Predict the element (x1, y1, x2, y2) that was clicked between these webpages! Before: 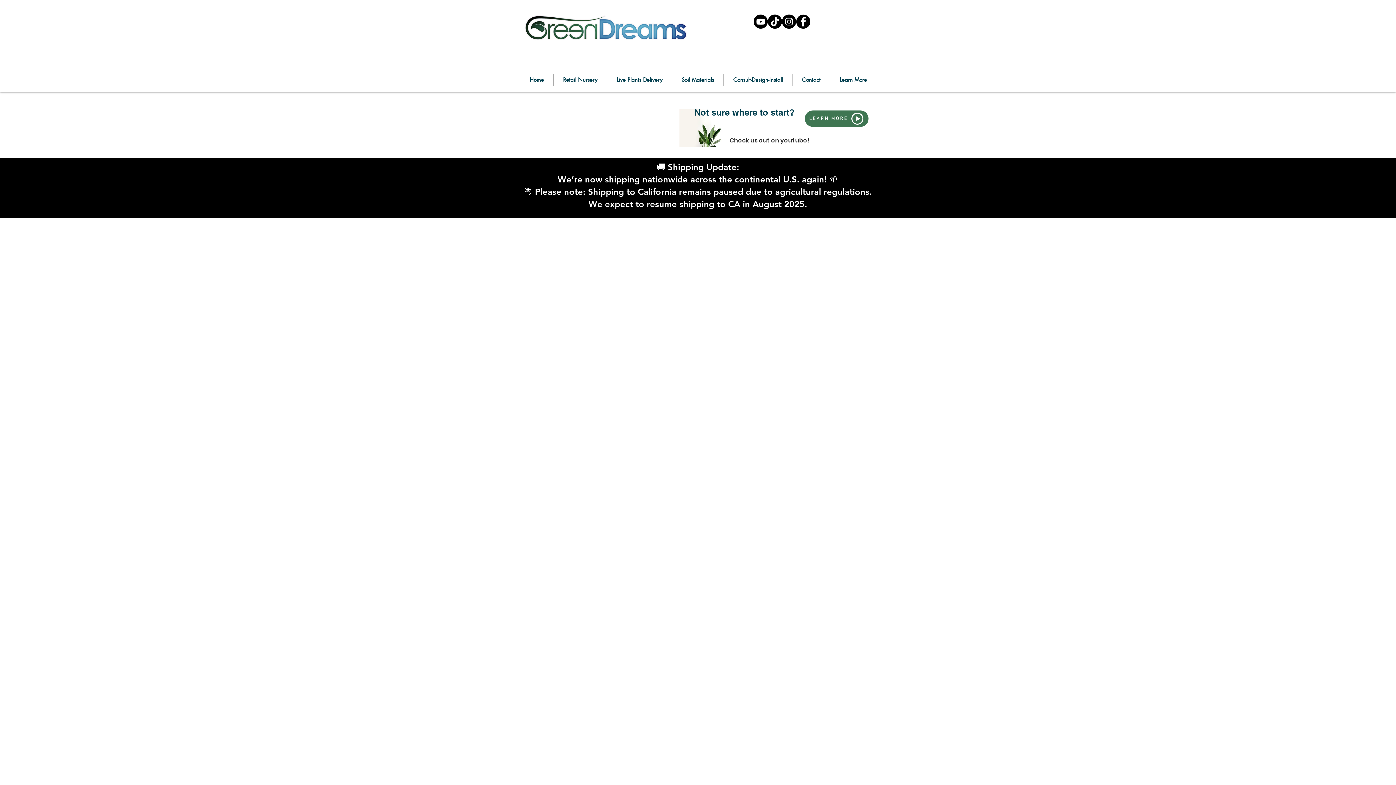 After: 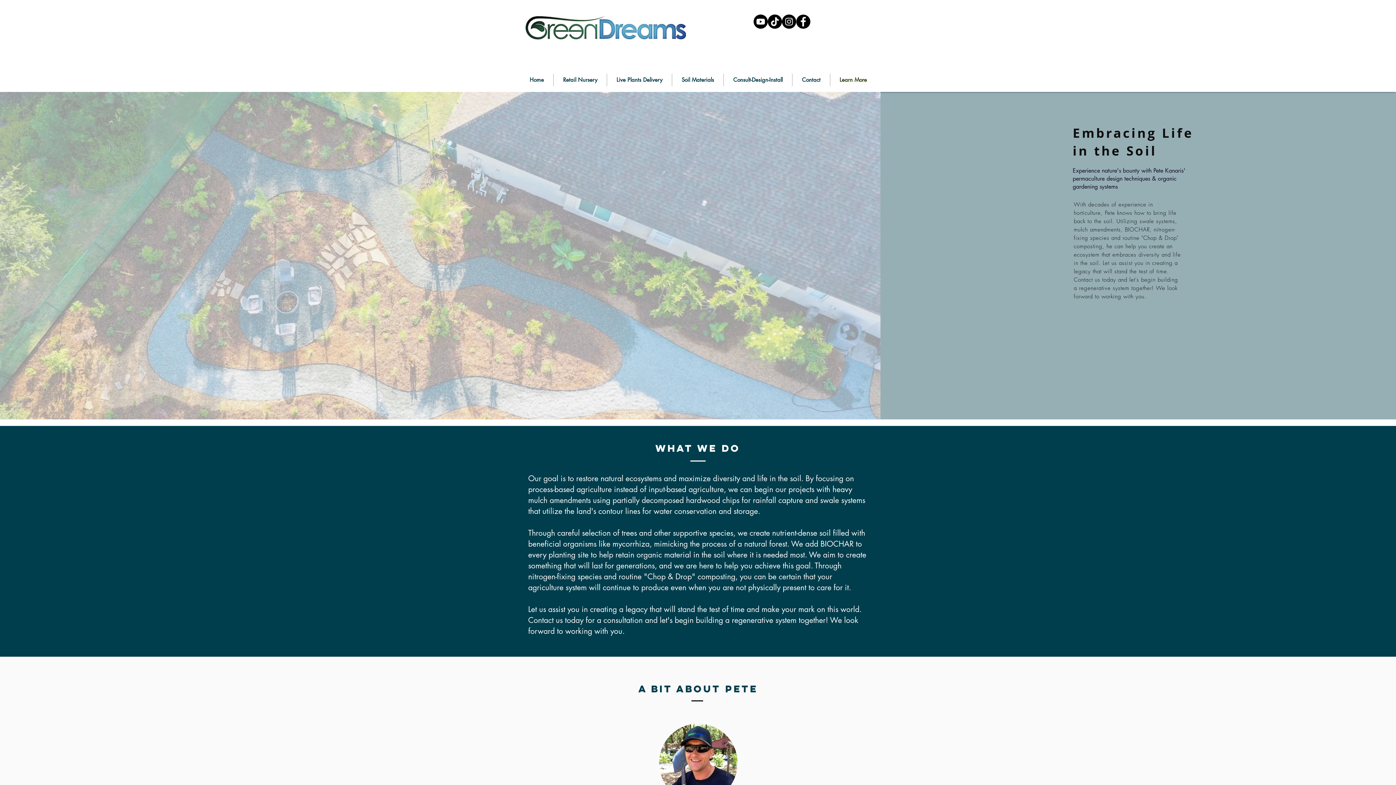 Action: label: Learn More bbox: (830, 73, 876, 86)